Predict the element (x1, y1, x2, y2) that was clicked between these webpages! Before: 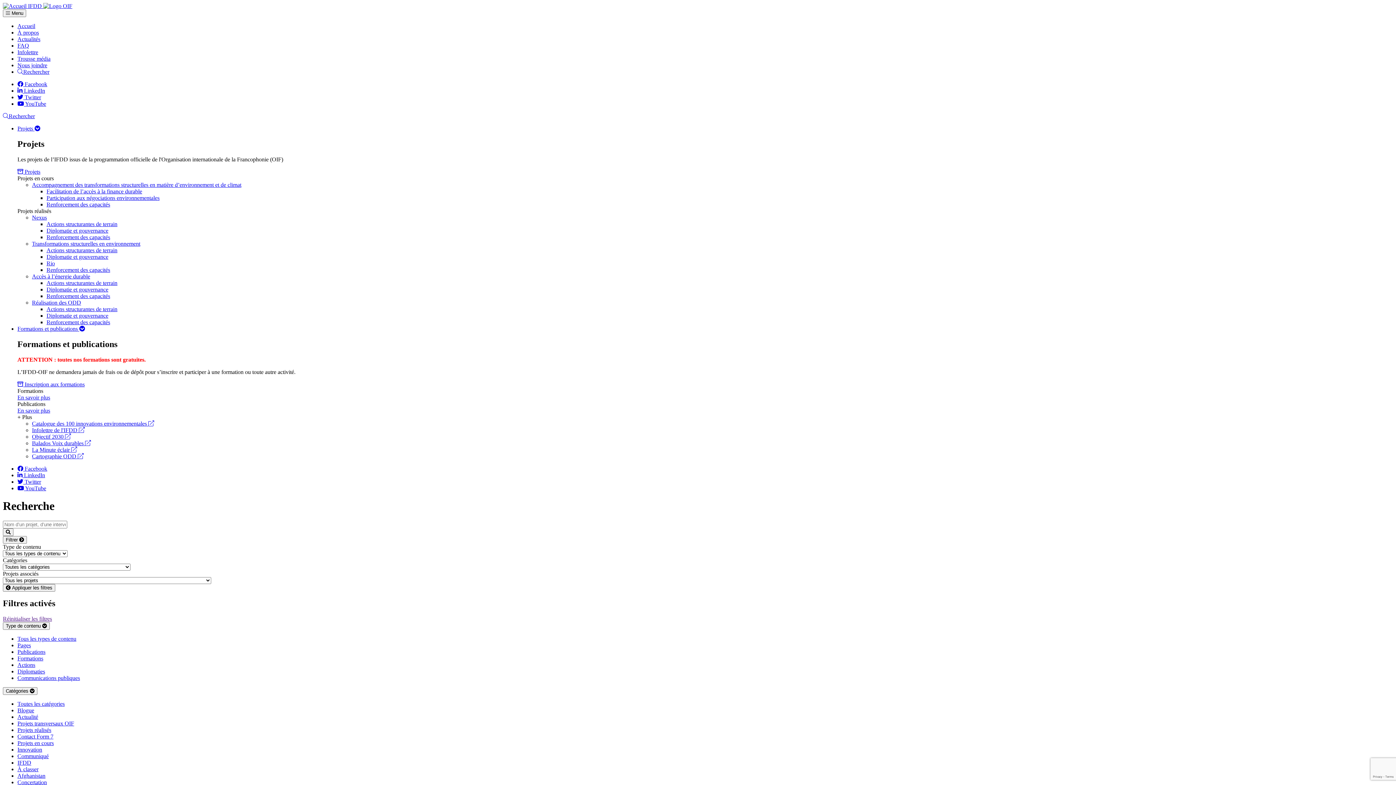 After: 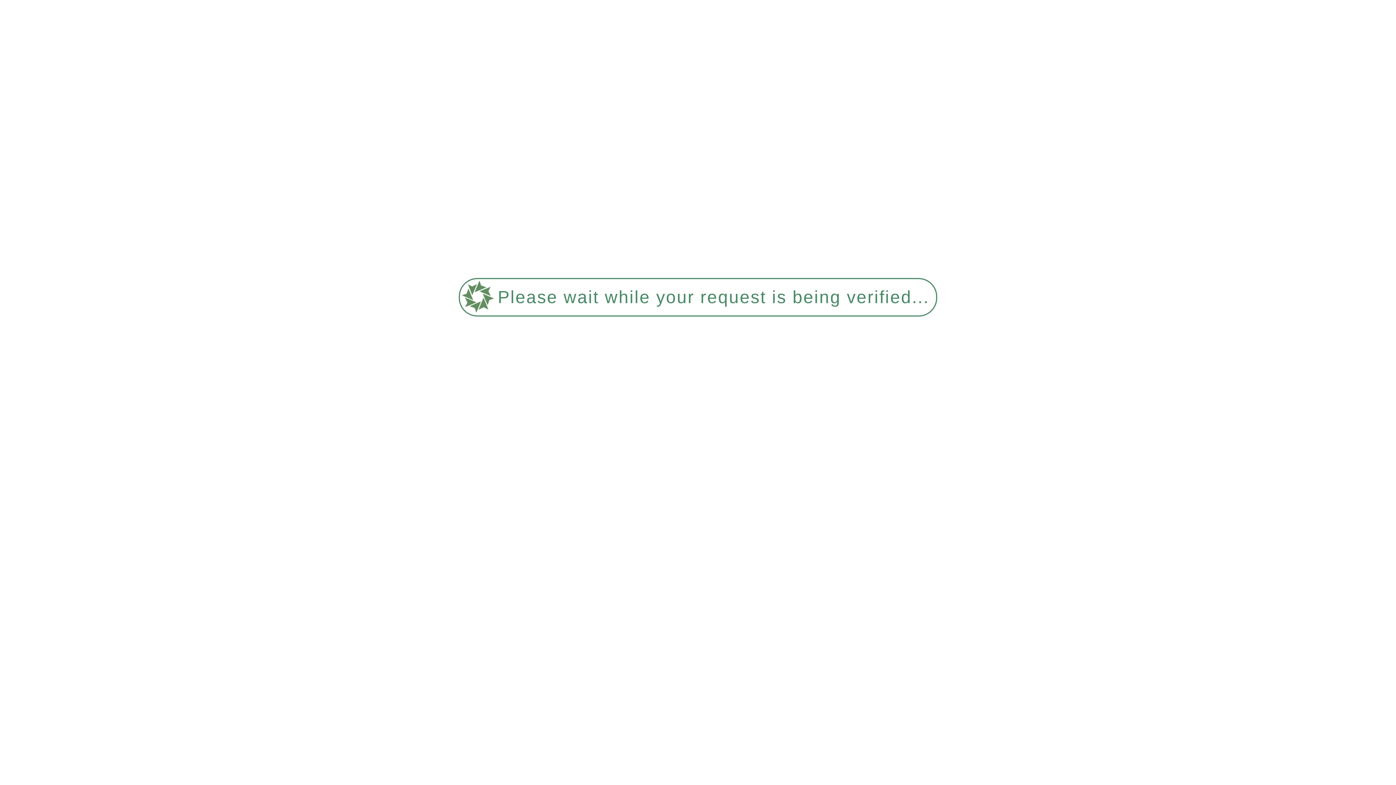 Action: label: Accès à l’énergie durable bbox: (32, 273, 90, 279)